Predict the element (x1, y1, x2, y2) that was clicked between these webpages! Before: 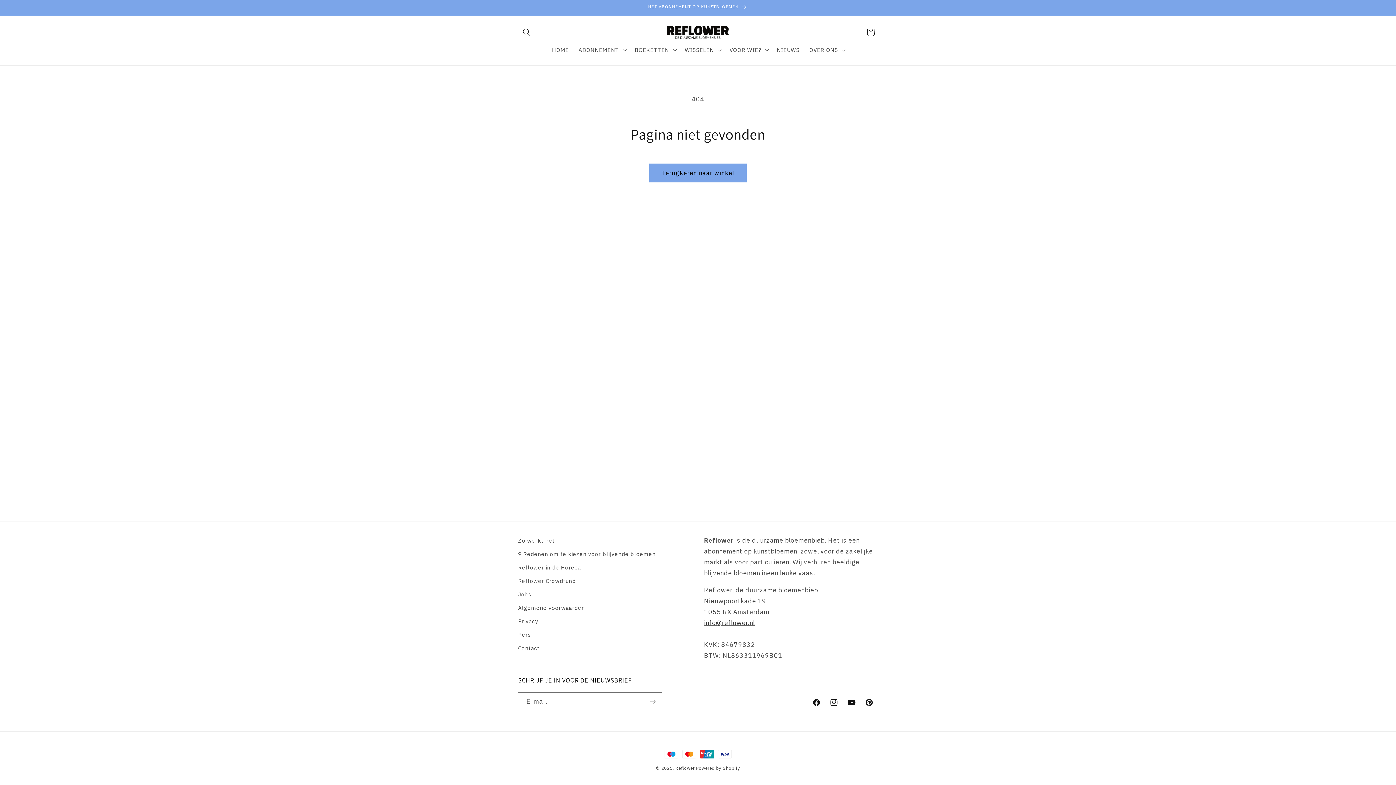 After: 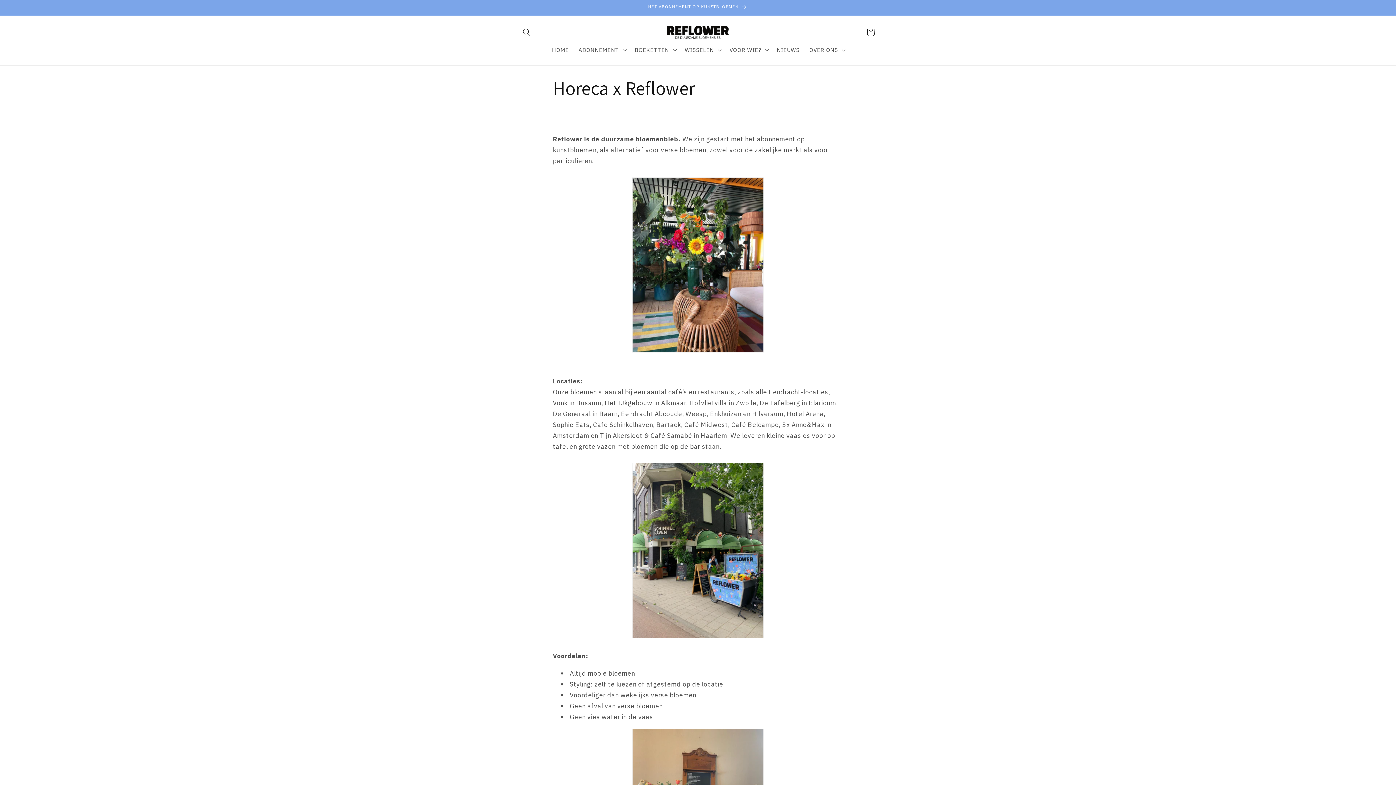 Action: label: Reflower in de Horeca bbox: (518, 560, 581, 574)